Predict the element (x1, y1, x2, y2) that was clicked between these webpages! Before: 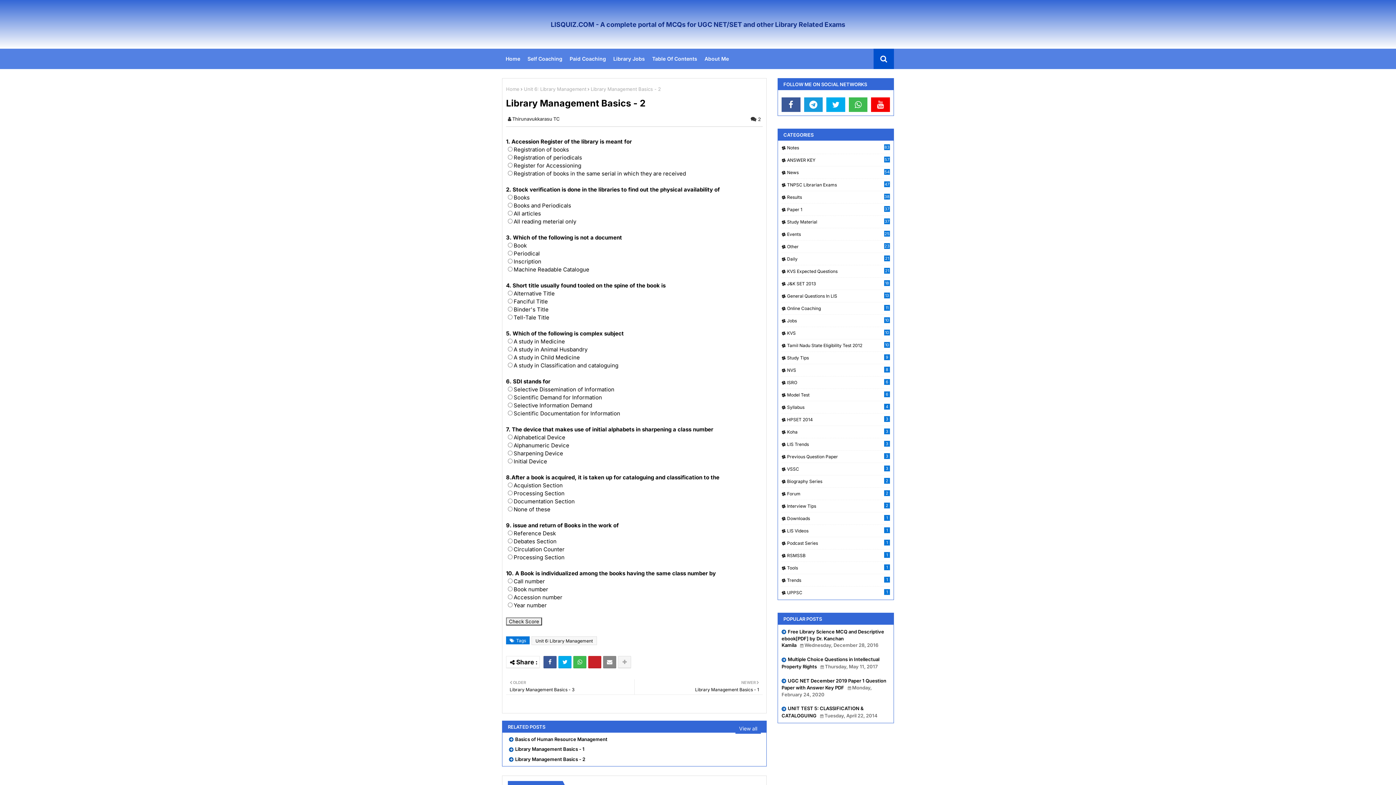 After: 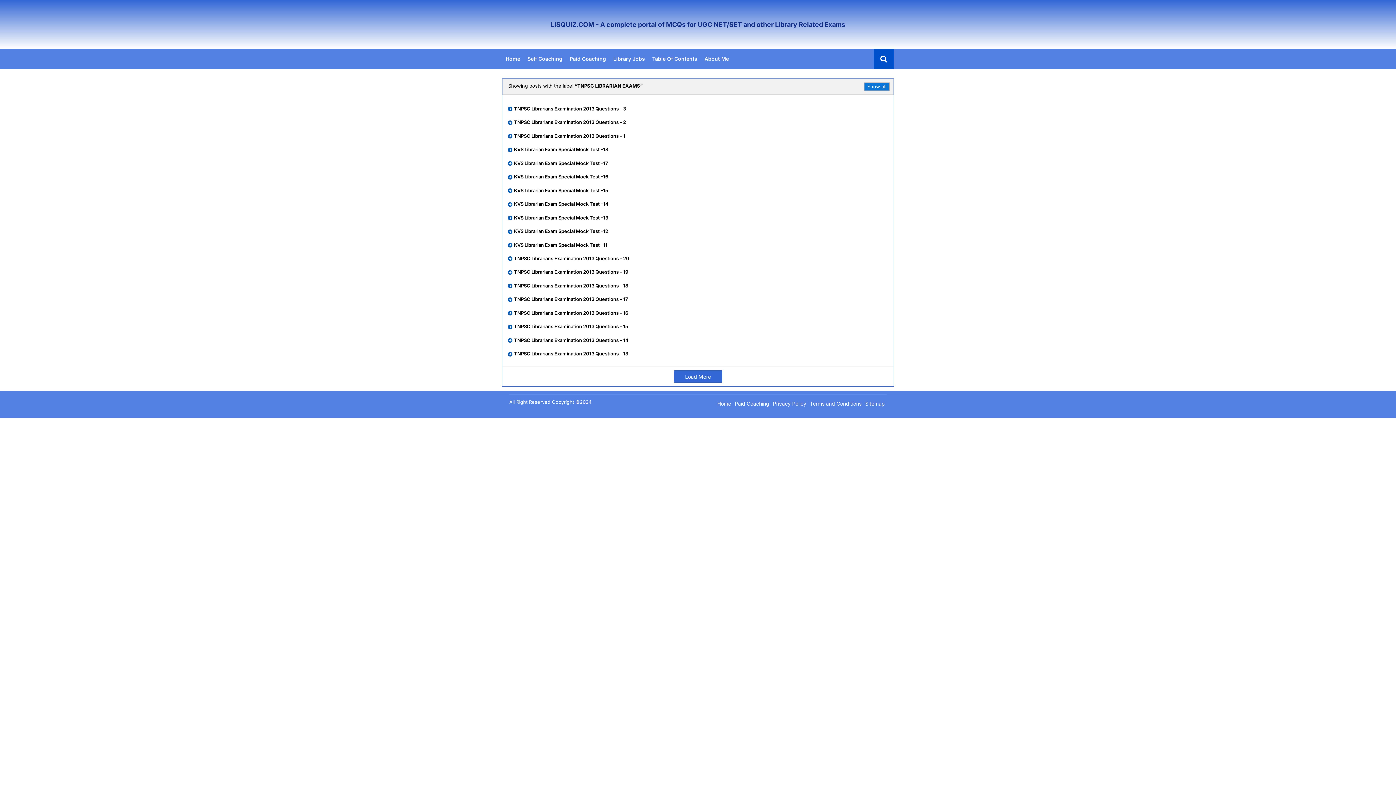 Action: label: TNPSC Librarian Exams
47 bbox: (781, 181, 890, 188)